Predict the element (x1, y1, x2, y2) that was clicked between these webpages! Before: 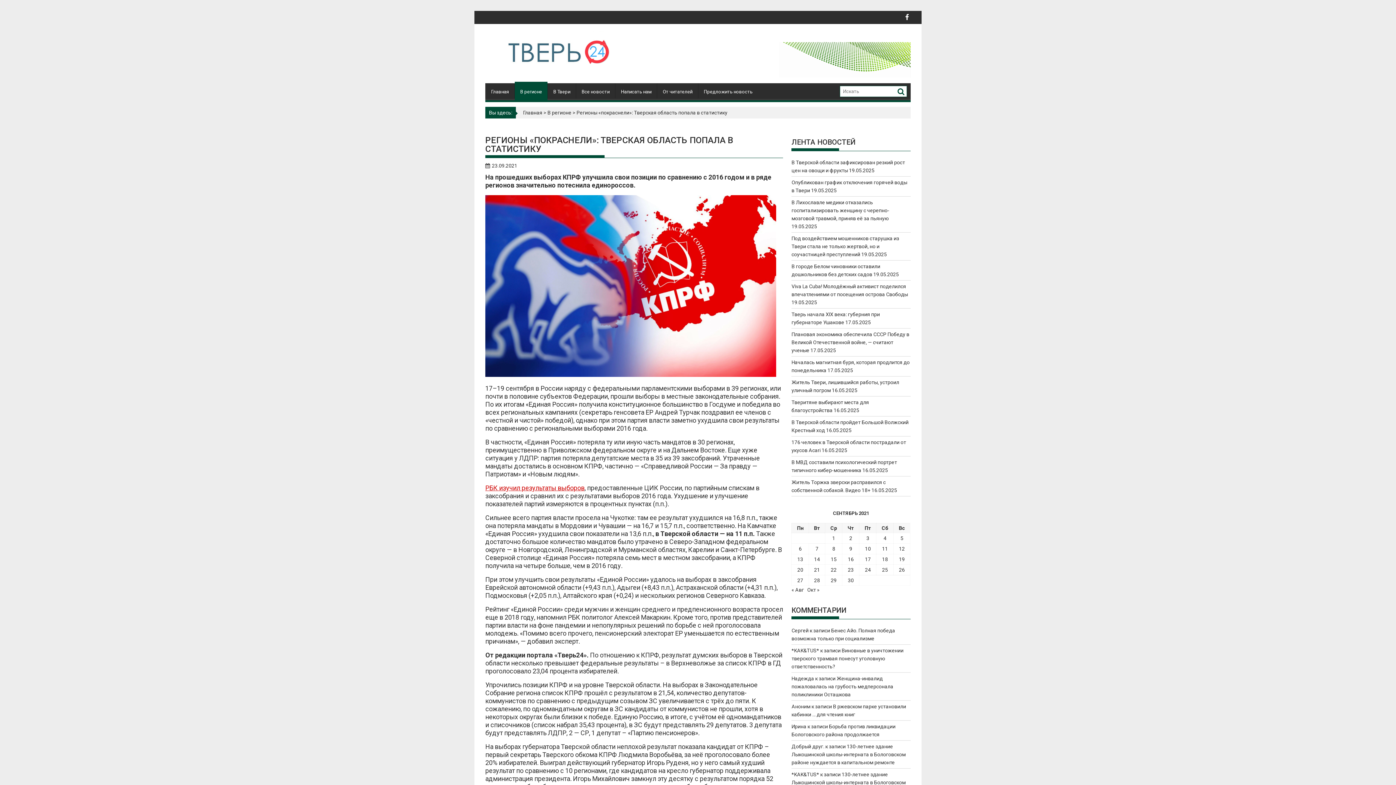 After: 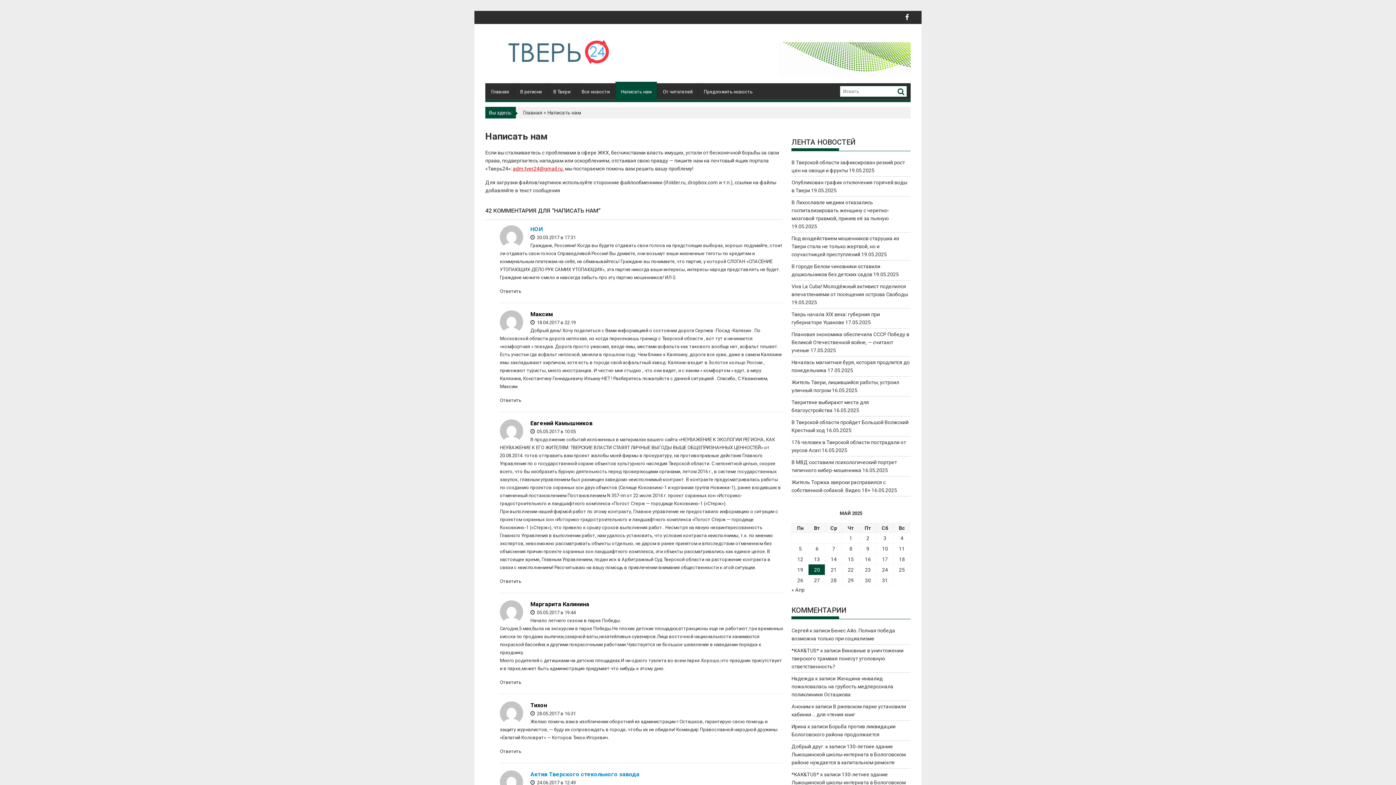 Action: label: Написать нам bbox: (615, 83, 657, 100)